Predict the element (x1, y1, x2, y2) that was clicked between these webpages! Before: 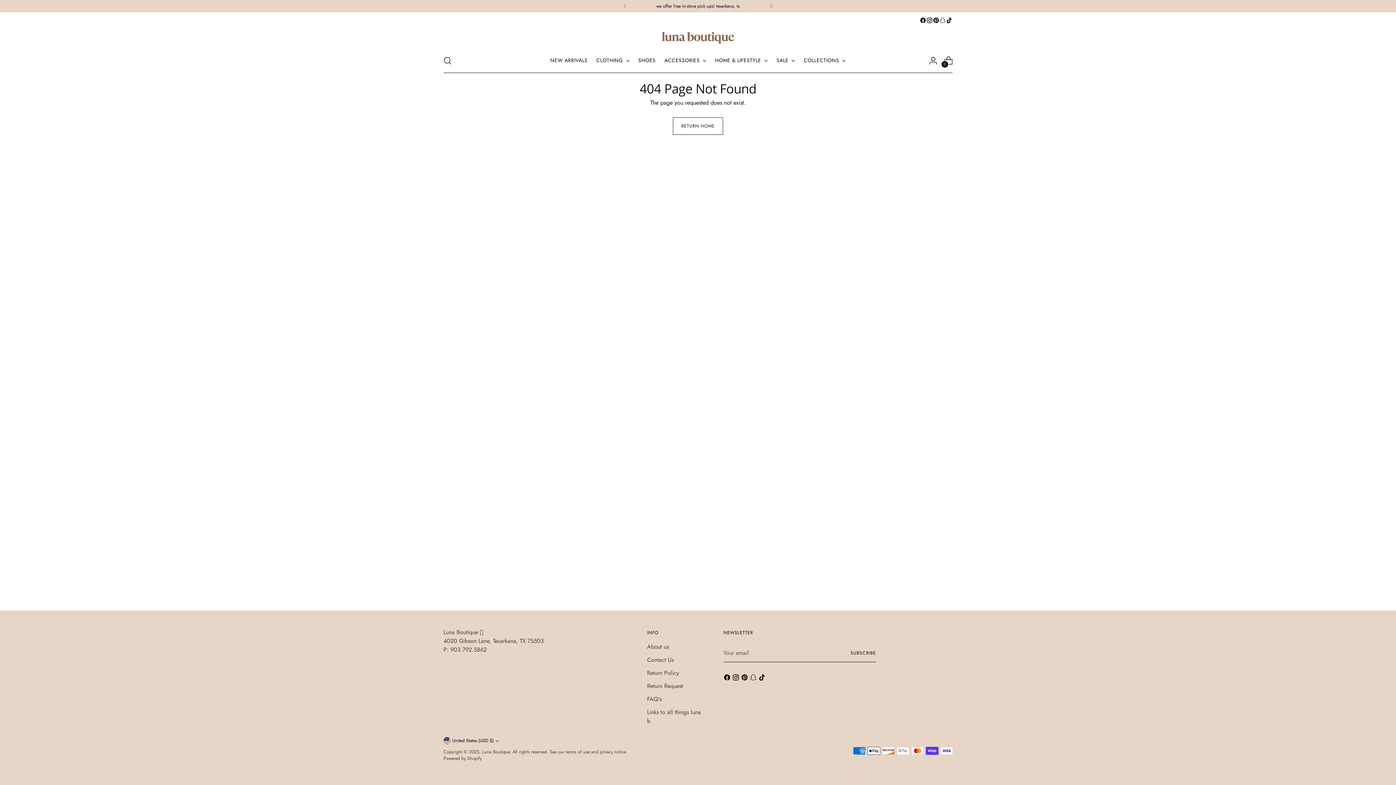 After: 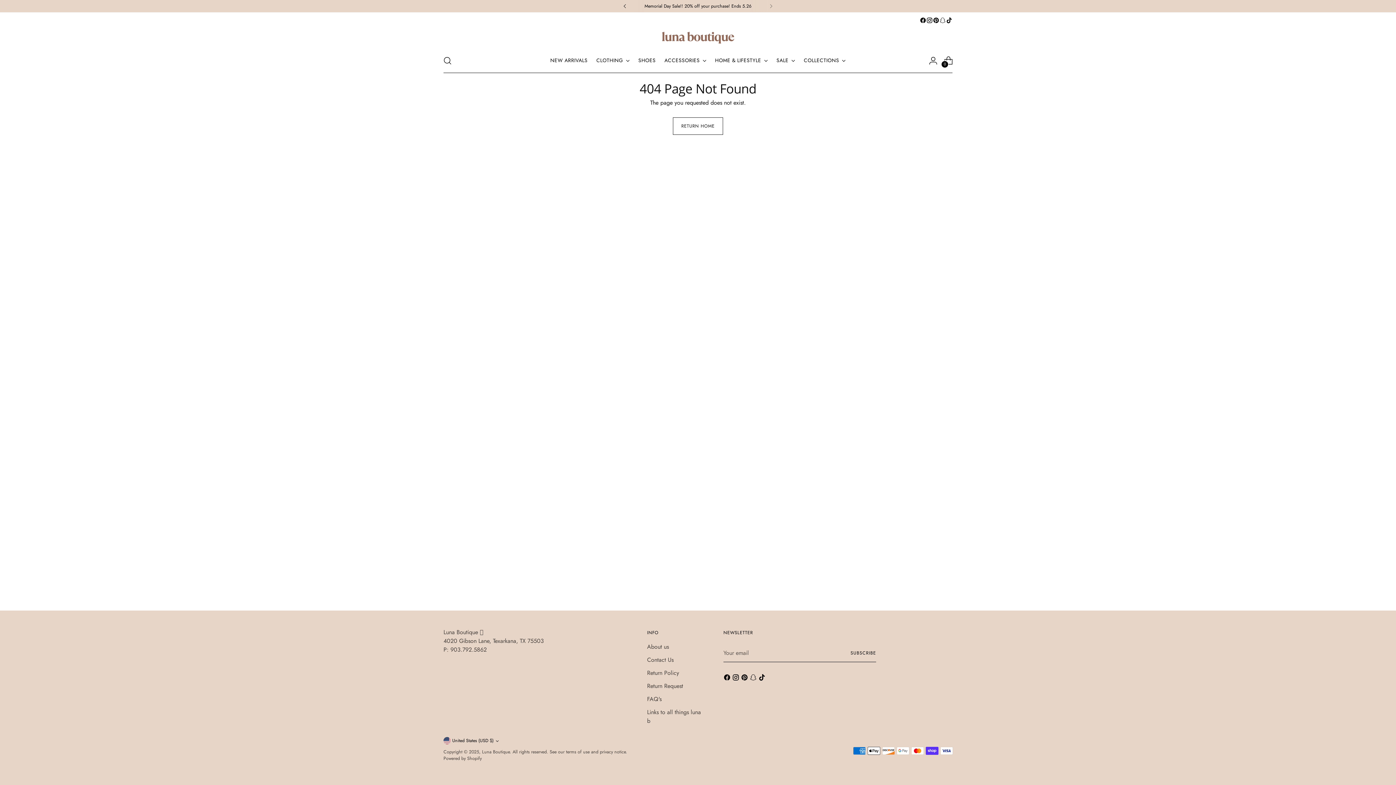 Action: bbox: (617, 0, 633, 12)